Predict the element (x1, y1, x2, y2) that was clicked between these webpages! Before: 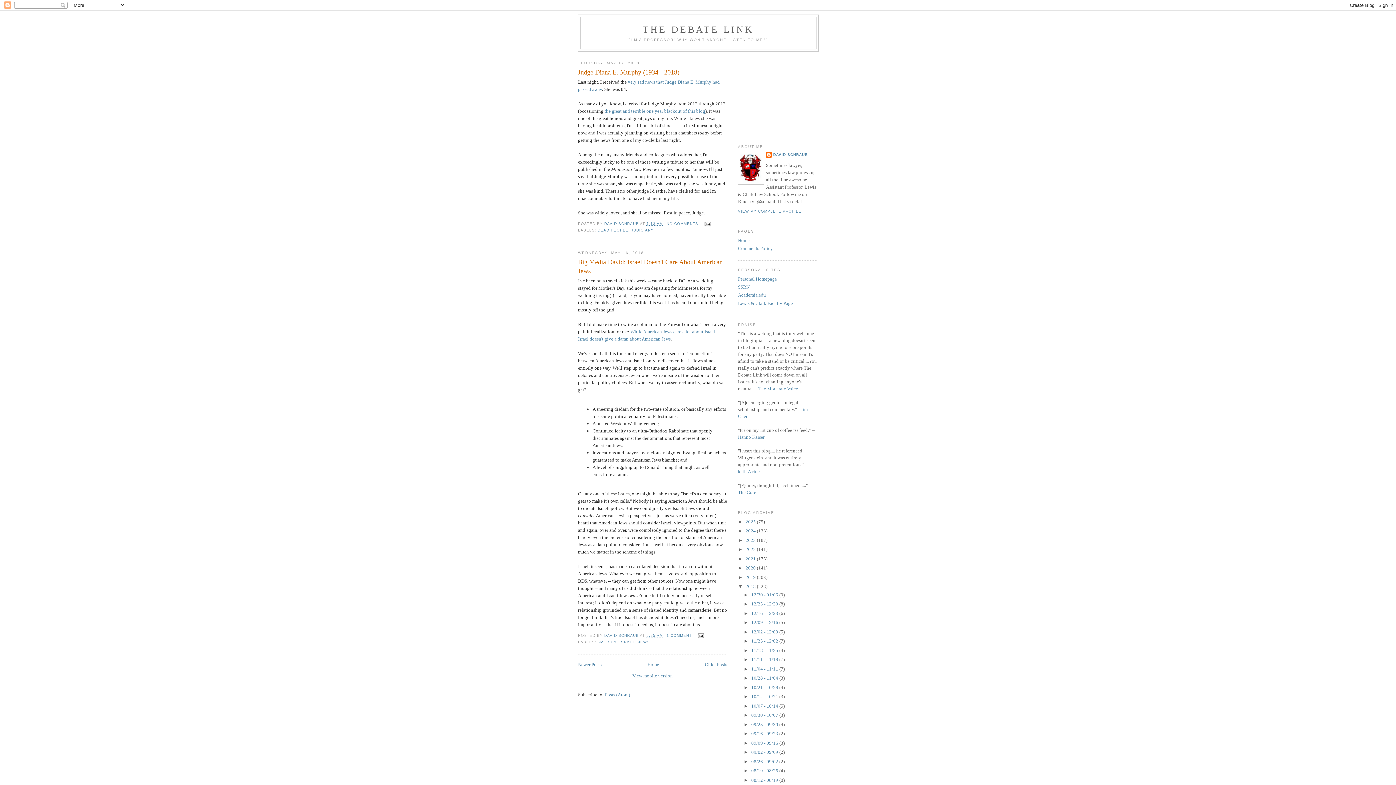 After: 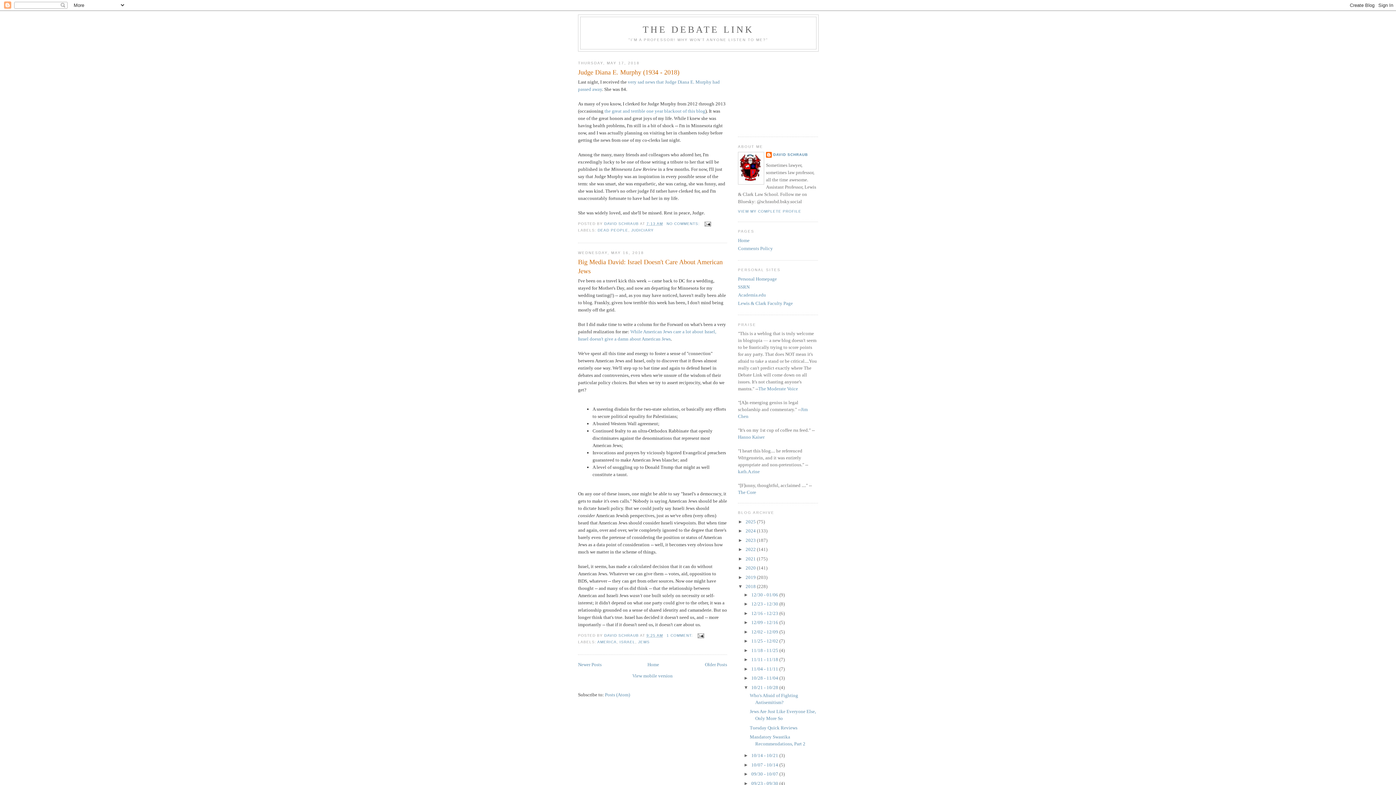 Action: label: ►   bbox: (743, 684, 751, 690)